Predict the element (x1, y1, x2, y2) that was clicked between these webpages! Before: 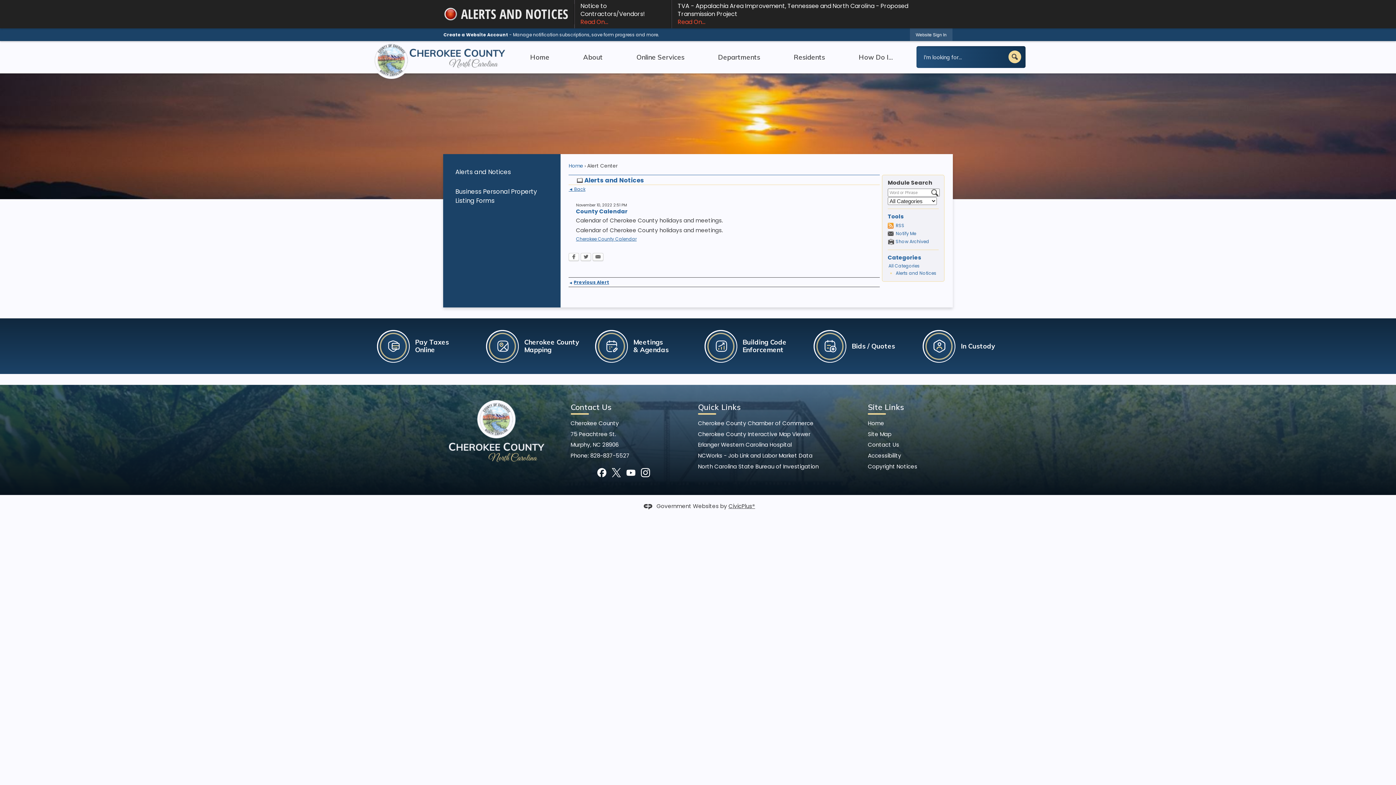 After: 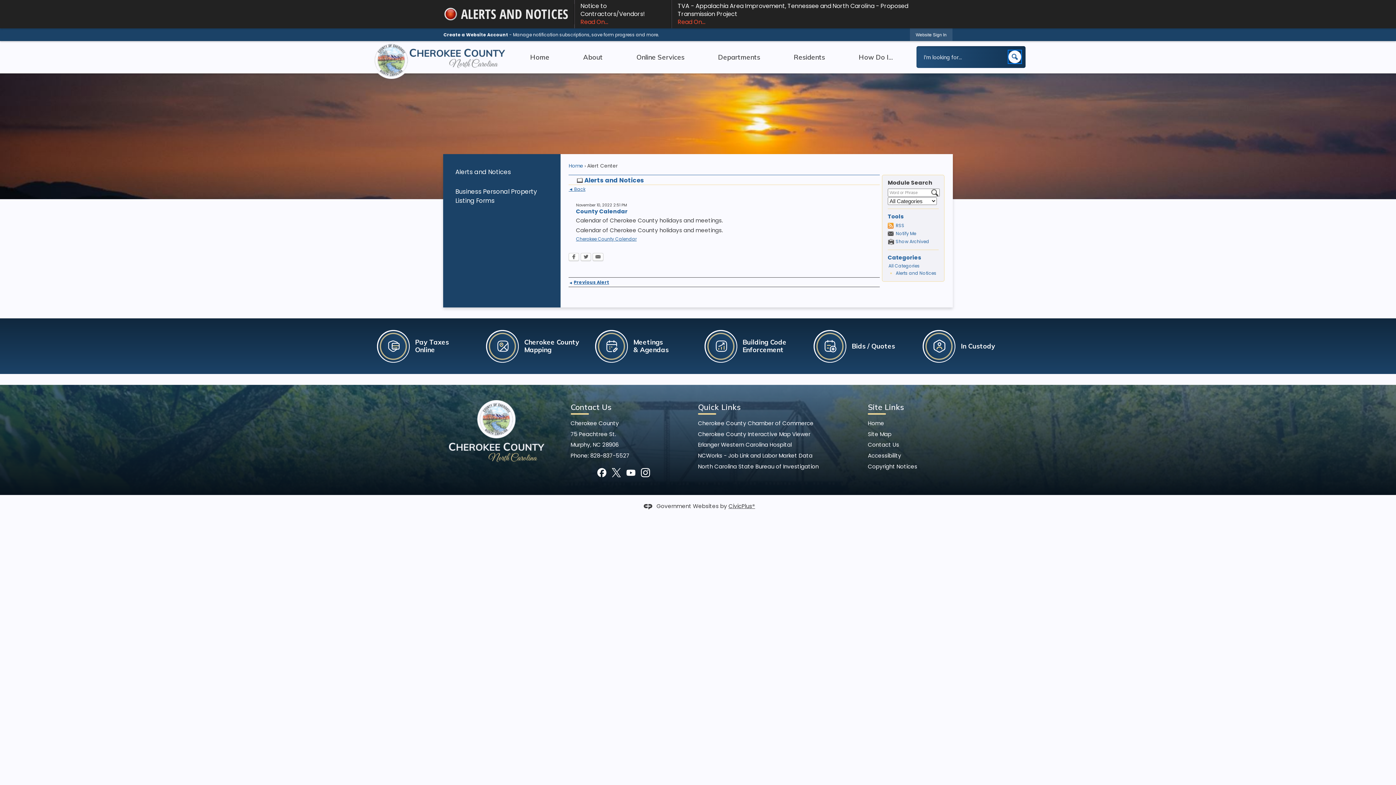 Action: bbox: (1008, 50, 1021, 63)